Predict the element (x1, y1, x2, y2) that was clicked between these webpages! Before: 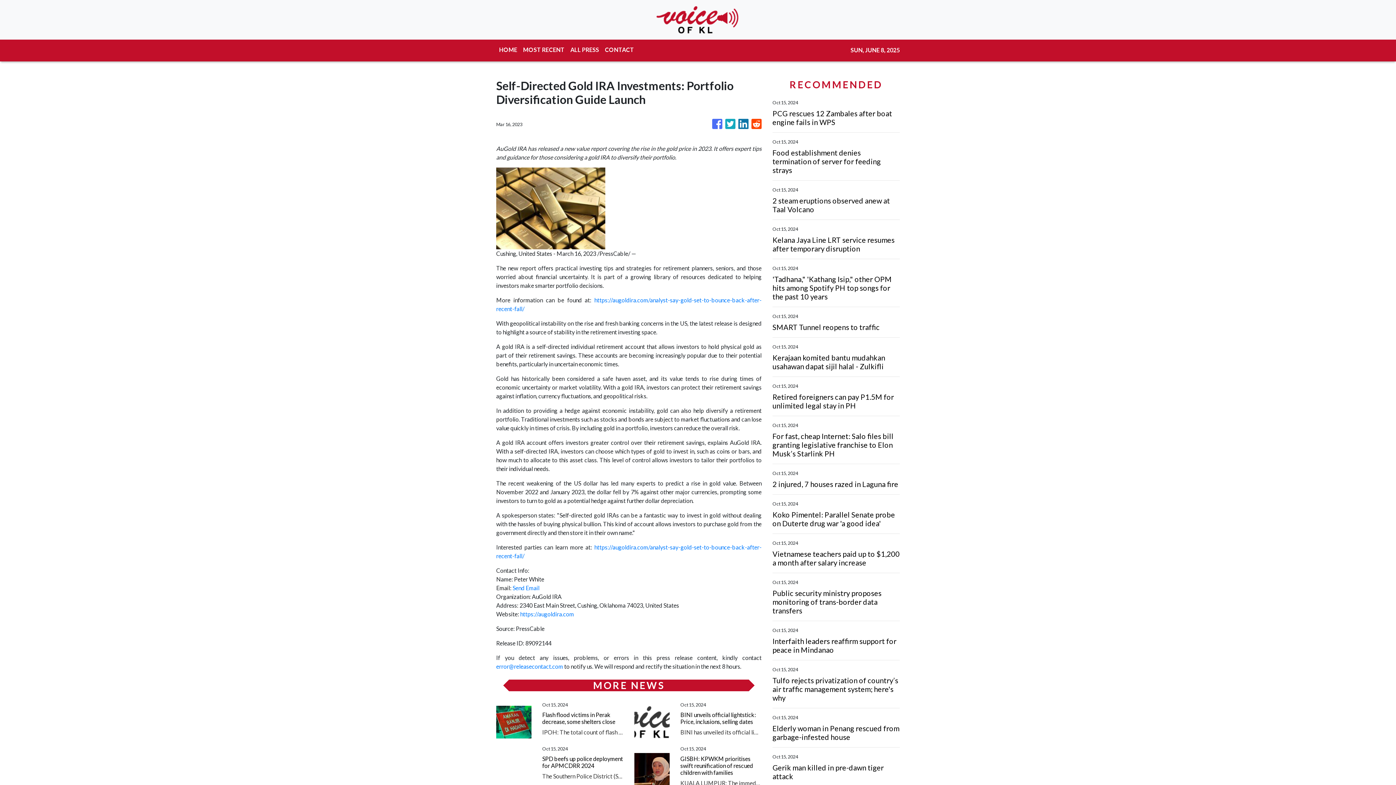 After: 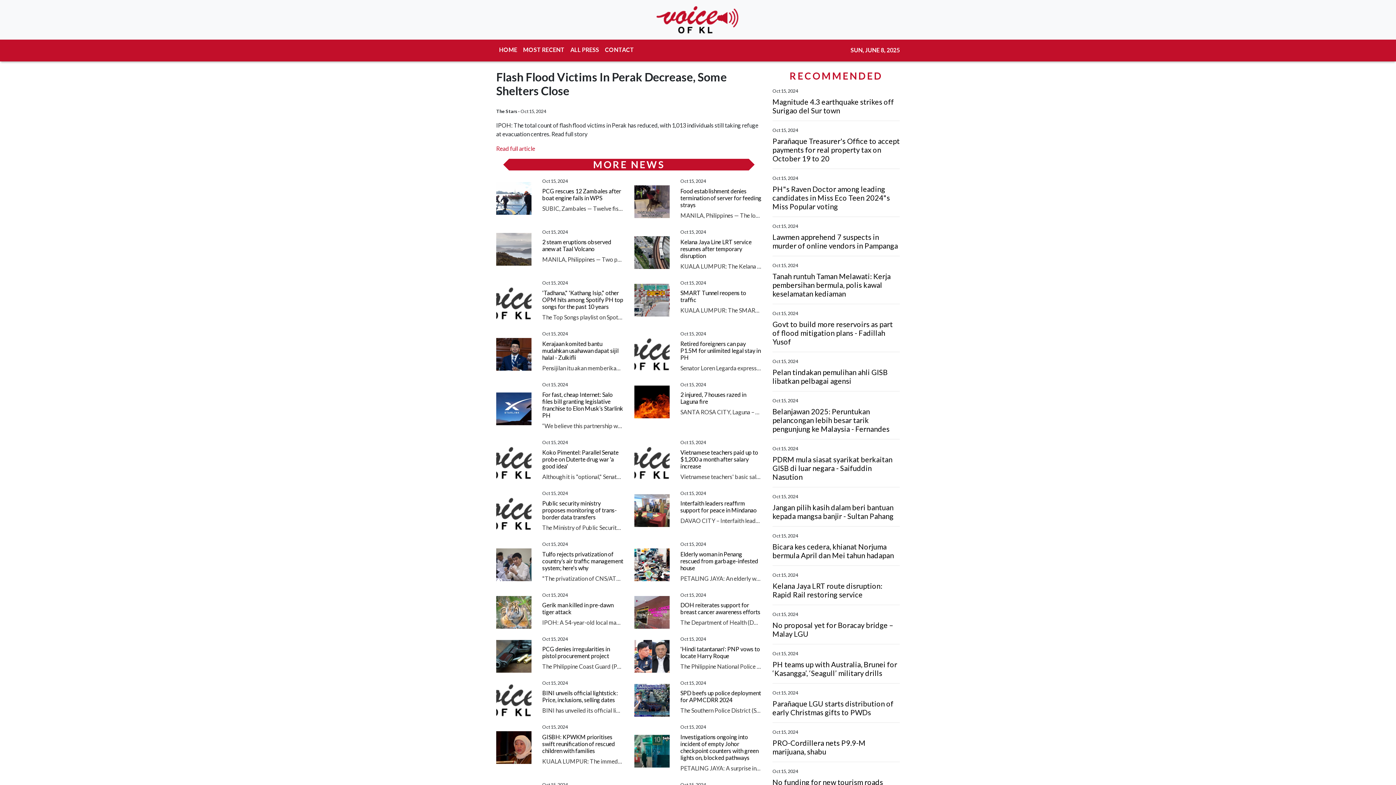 Action: label: Flash flood victims in Perak decrease, some shelters close bbox: (542, 711, 623, 725)